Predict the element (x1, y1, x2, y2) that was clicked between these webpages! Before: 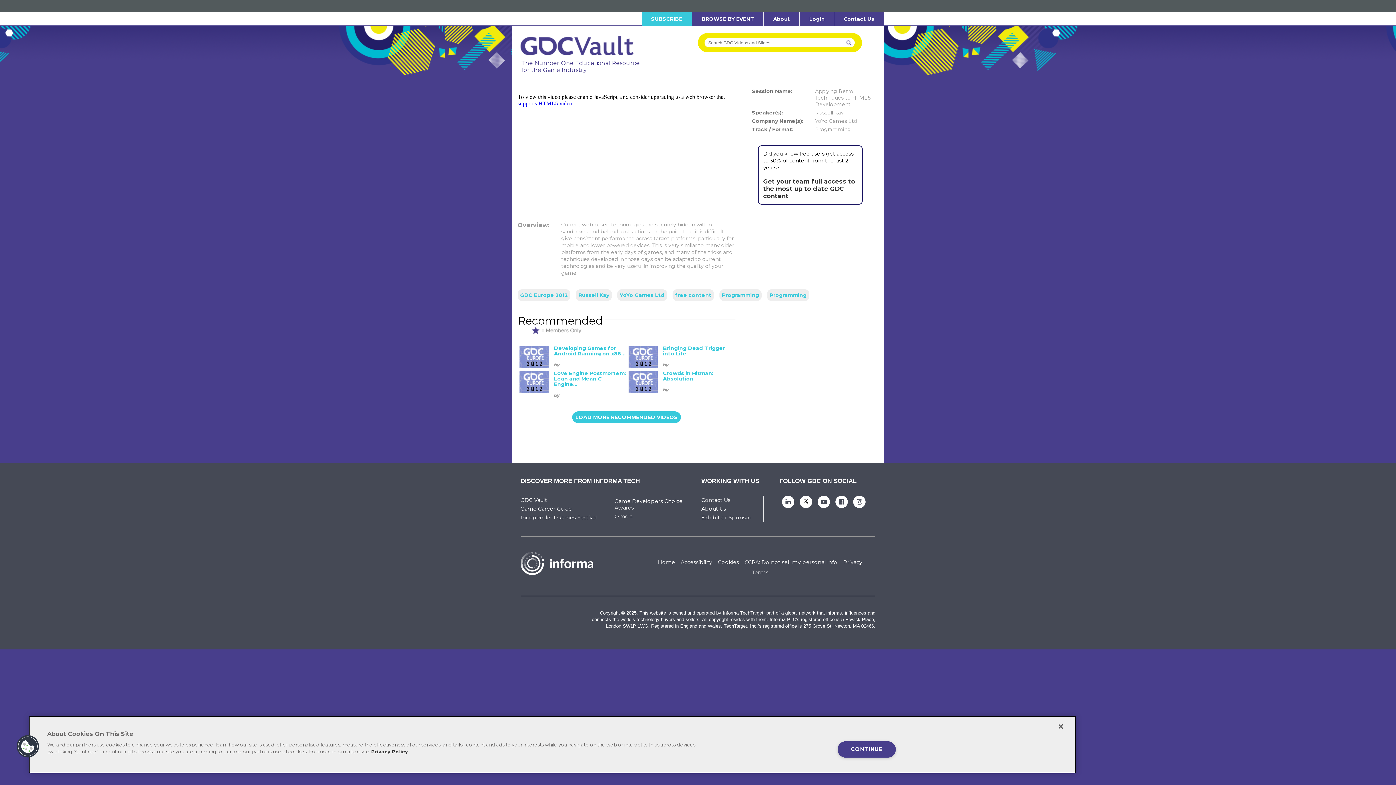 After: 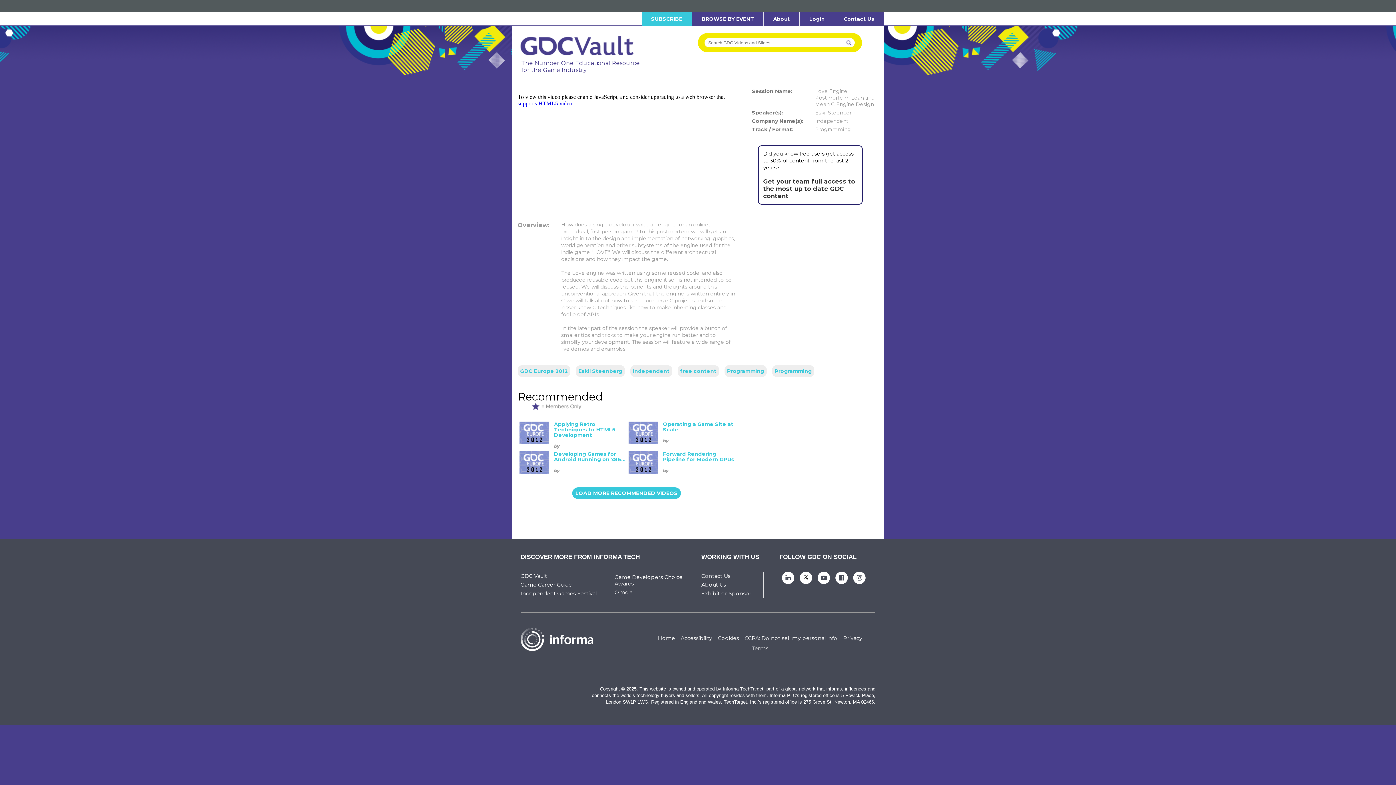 Action: label: Love Engine Postmortem: Lean and Mean C Engine... bbox: (554, 370, 626, 387)